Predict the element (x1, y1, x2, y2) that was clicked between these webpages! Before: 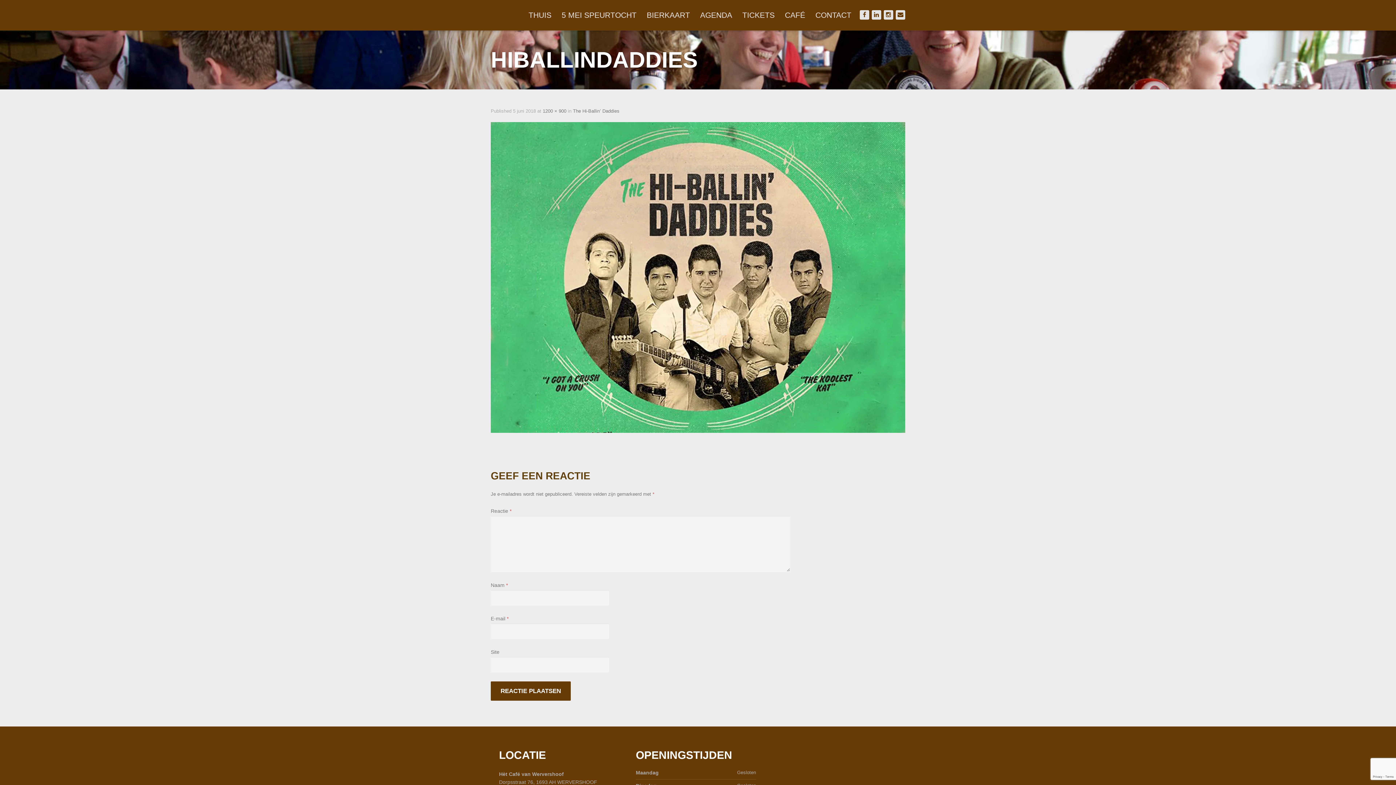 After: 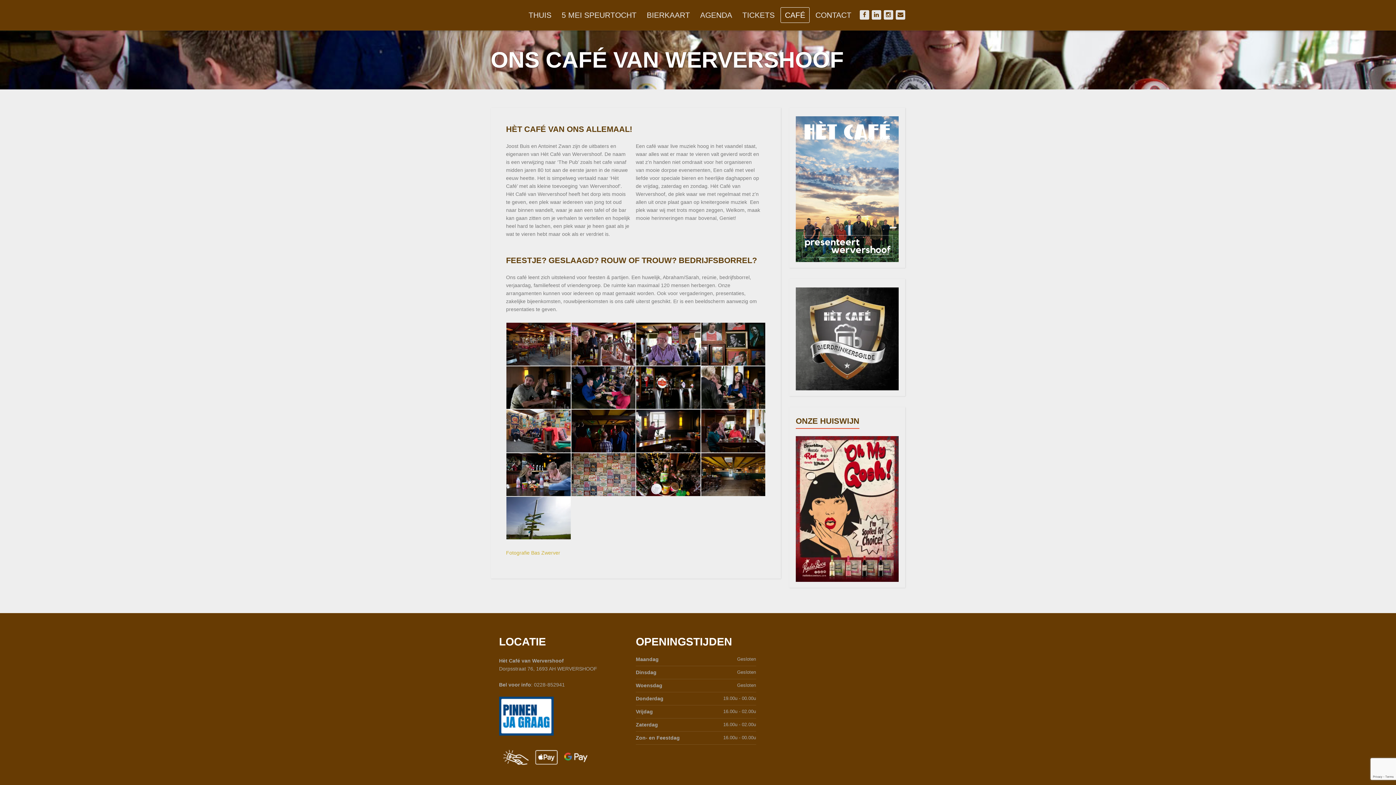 Action: label: CAFÉ bbox: (780, 7, 809, 22)